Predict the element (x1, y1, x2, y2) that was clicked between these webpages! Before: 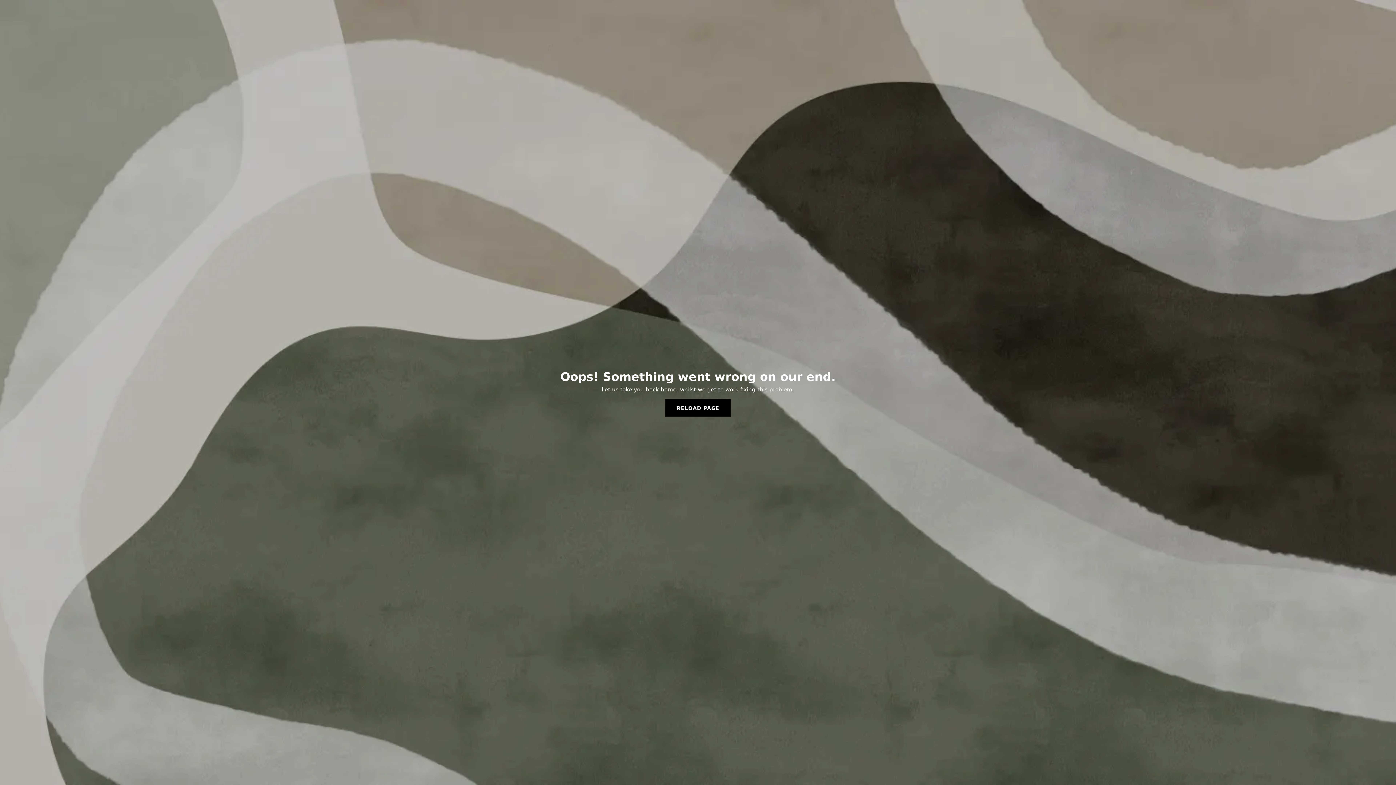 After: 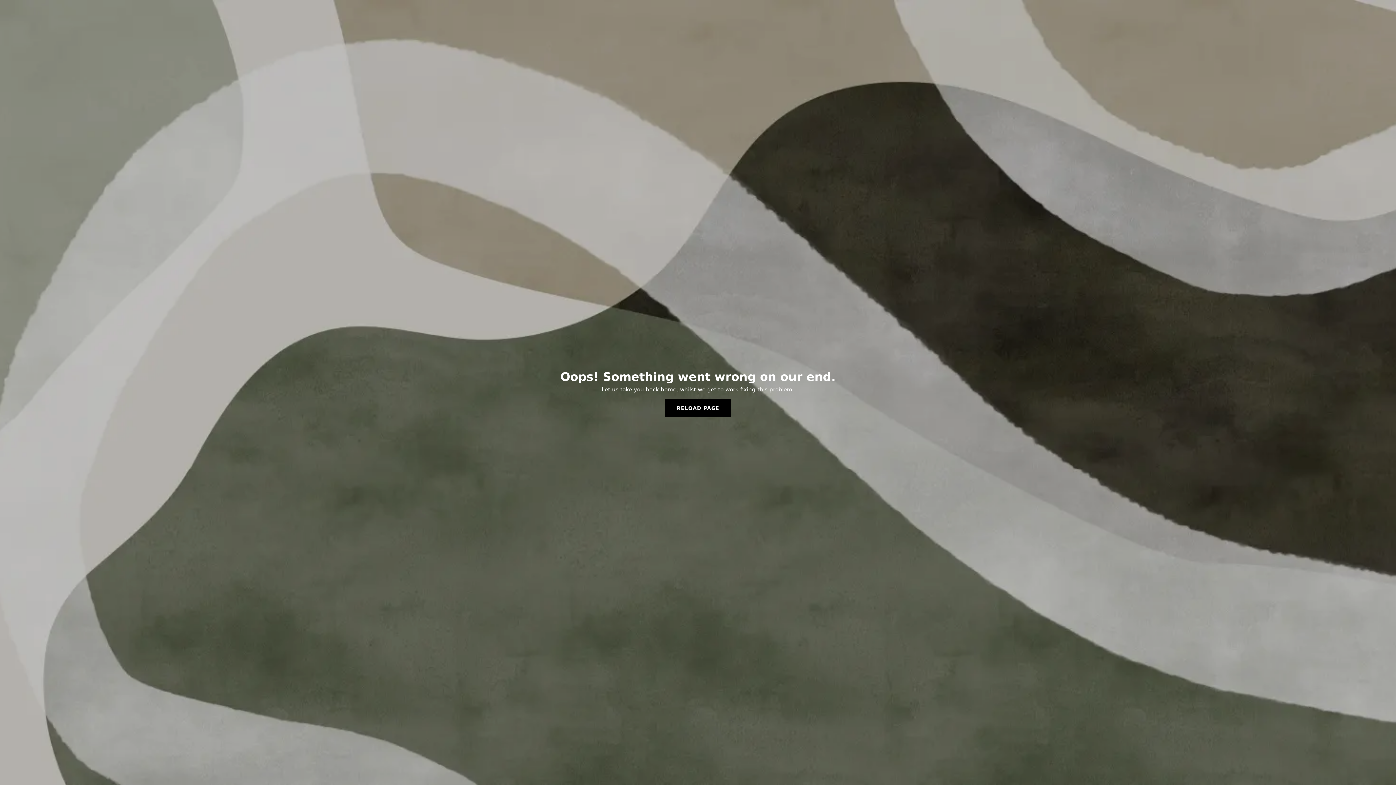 Action: label: RELOAD PAGE bbox: (665, 399, 731, 417)